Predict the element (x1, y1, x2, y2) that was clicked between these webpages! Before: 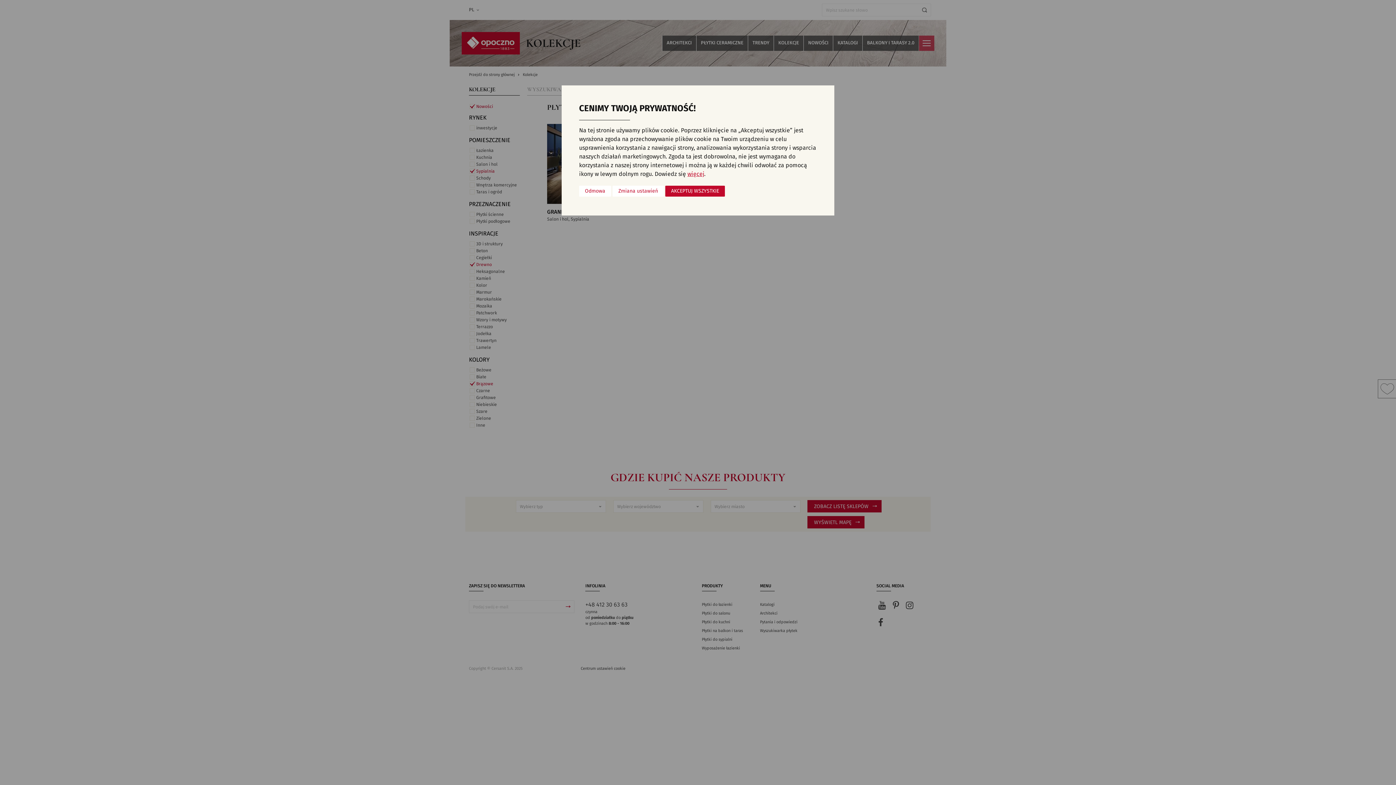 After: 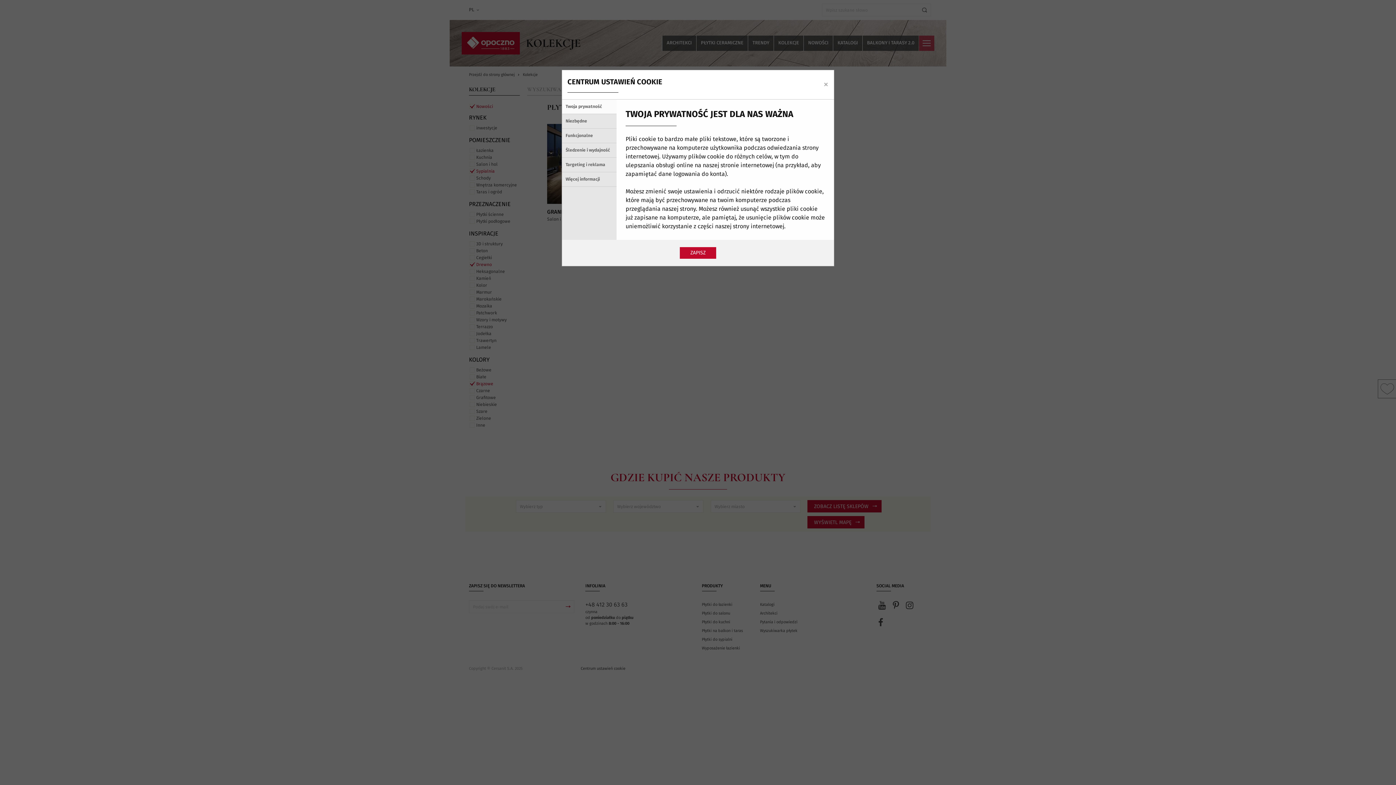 Action: bbox: (612, 185, 664, 196) label: Zmiana ustawień